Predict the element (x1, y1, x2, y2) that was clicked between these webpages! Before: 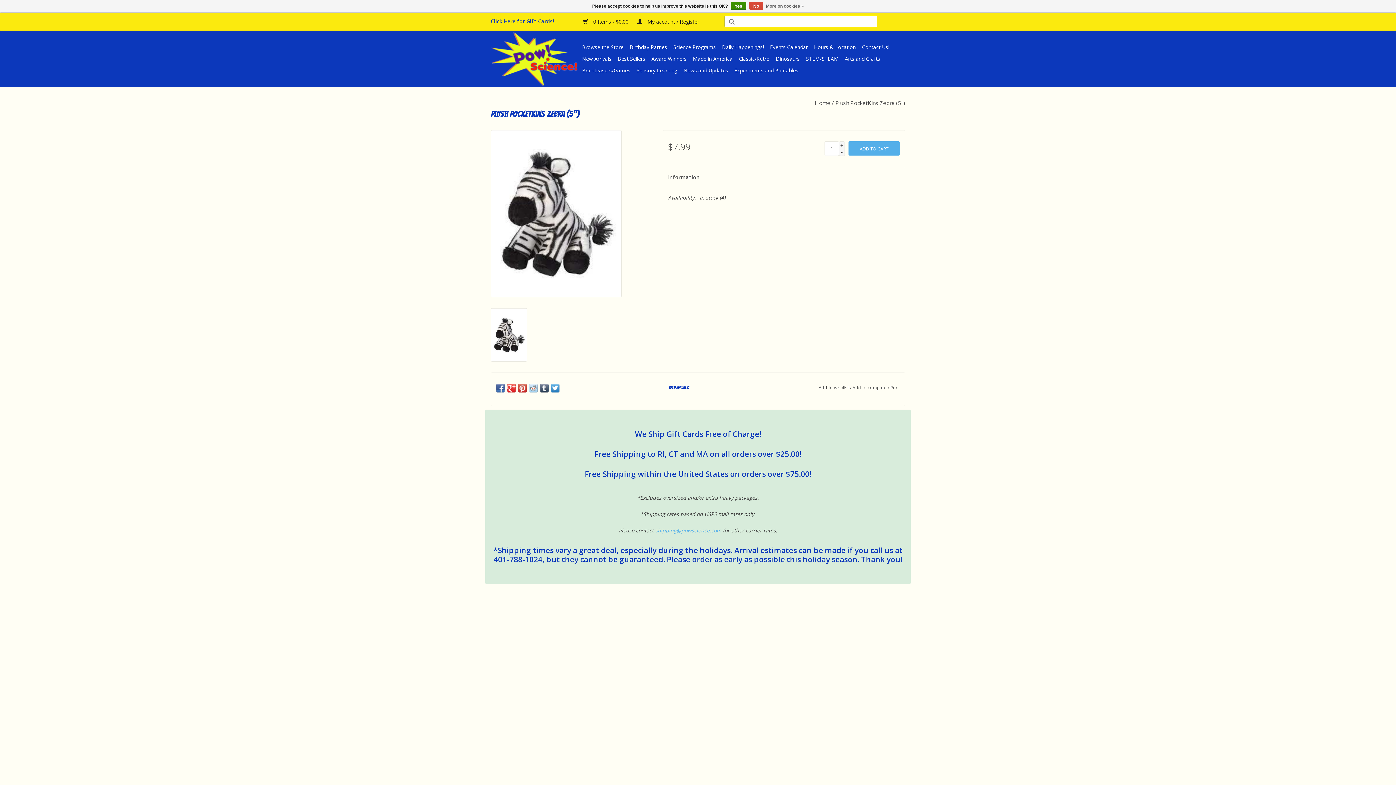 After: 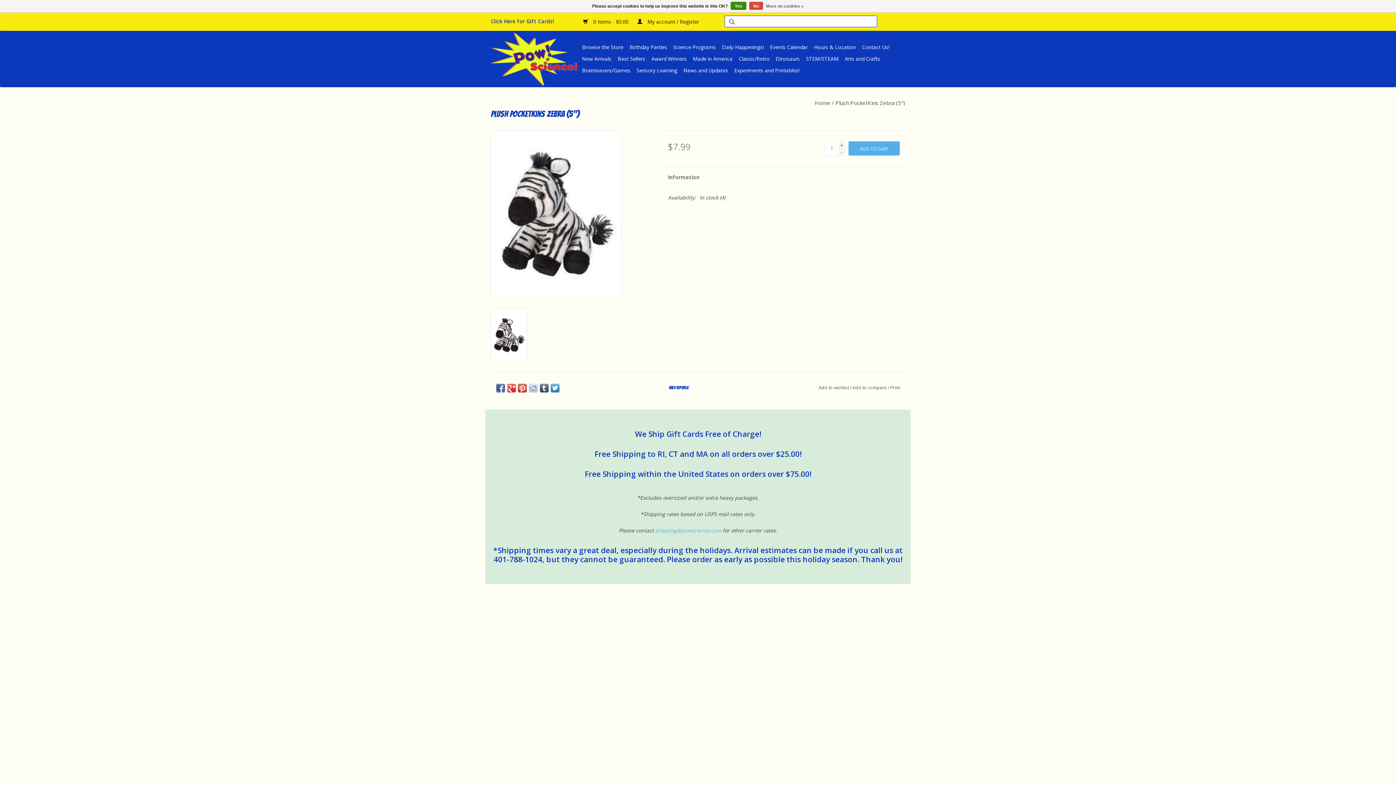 Action: bbox: (507, 383, 516, 392)